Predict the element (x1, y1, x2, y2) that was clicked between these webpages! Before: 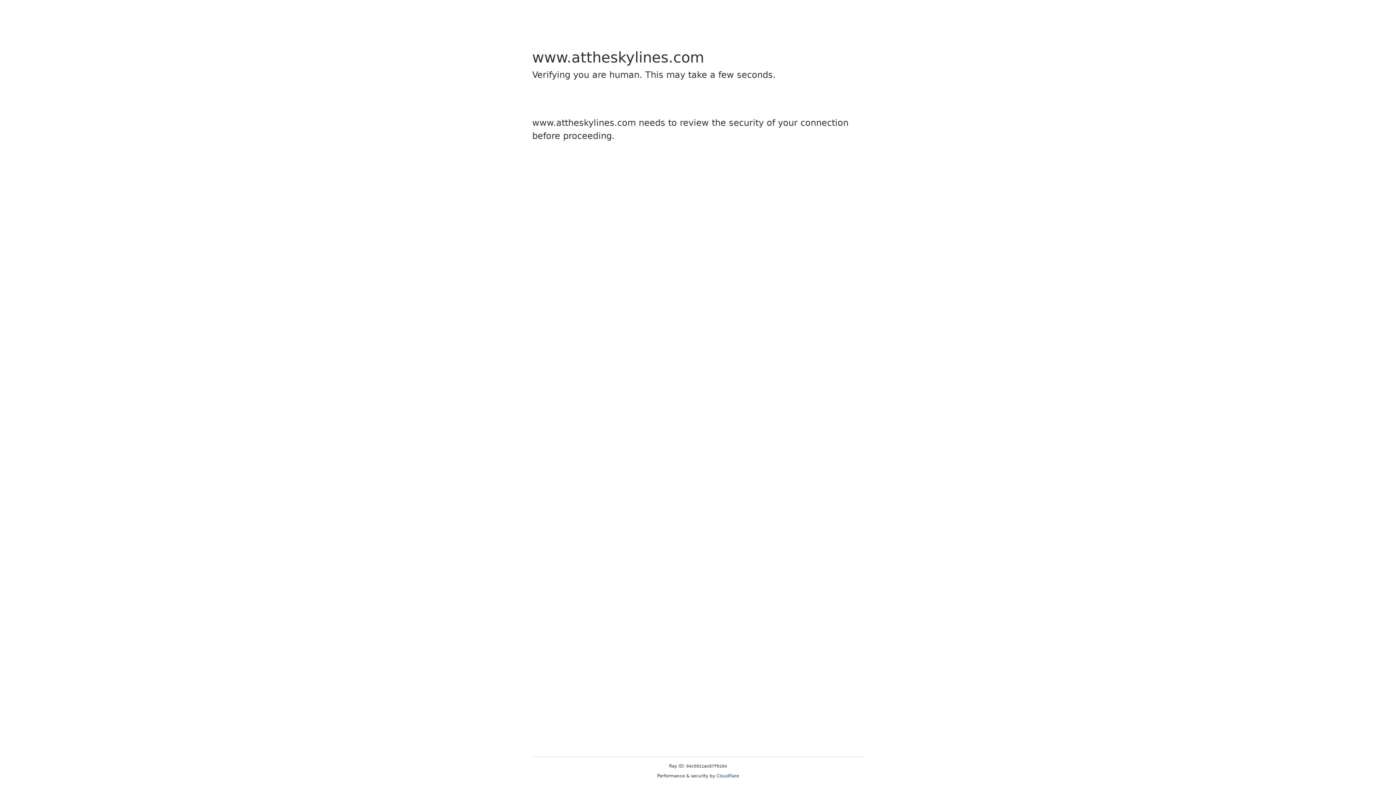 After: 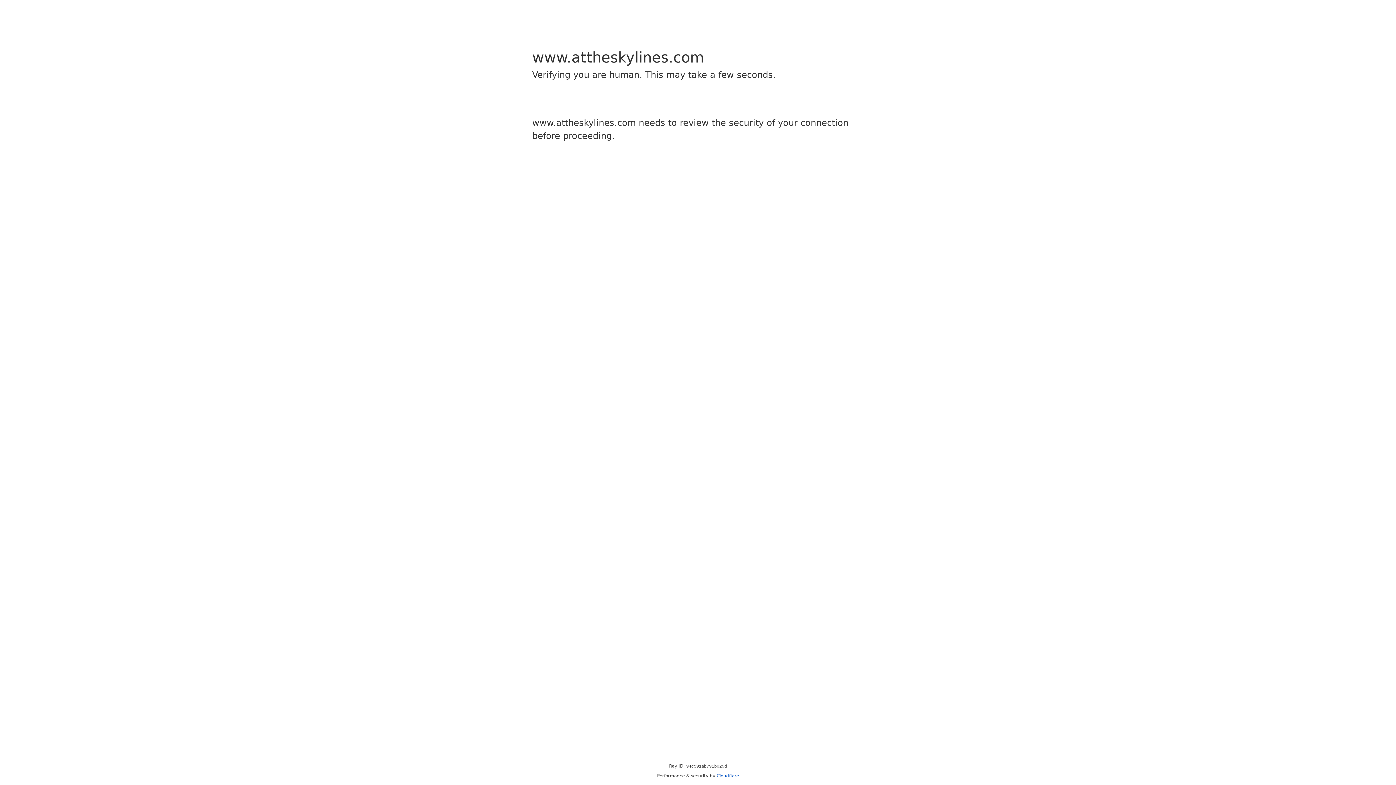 Action: bbox: (716, 773, 739, 778) label: Cloudflare